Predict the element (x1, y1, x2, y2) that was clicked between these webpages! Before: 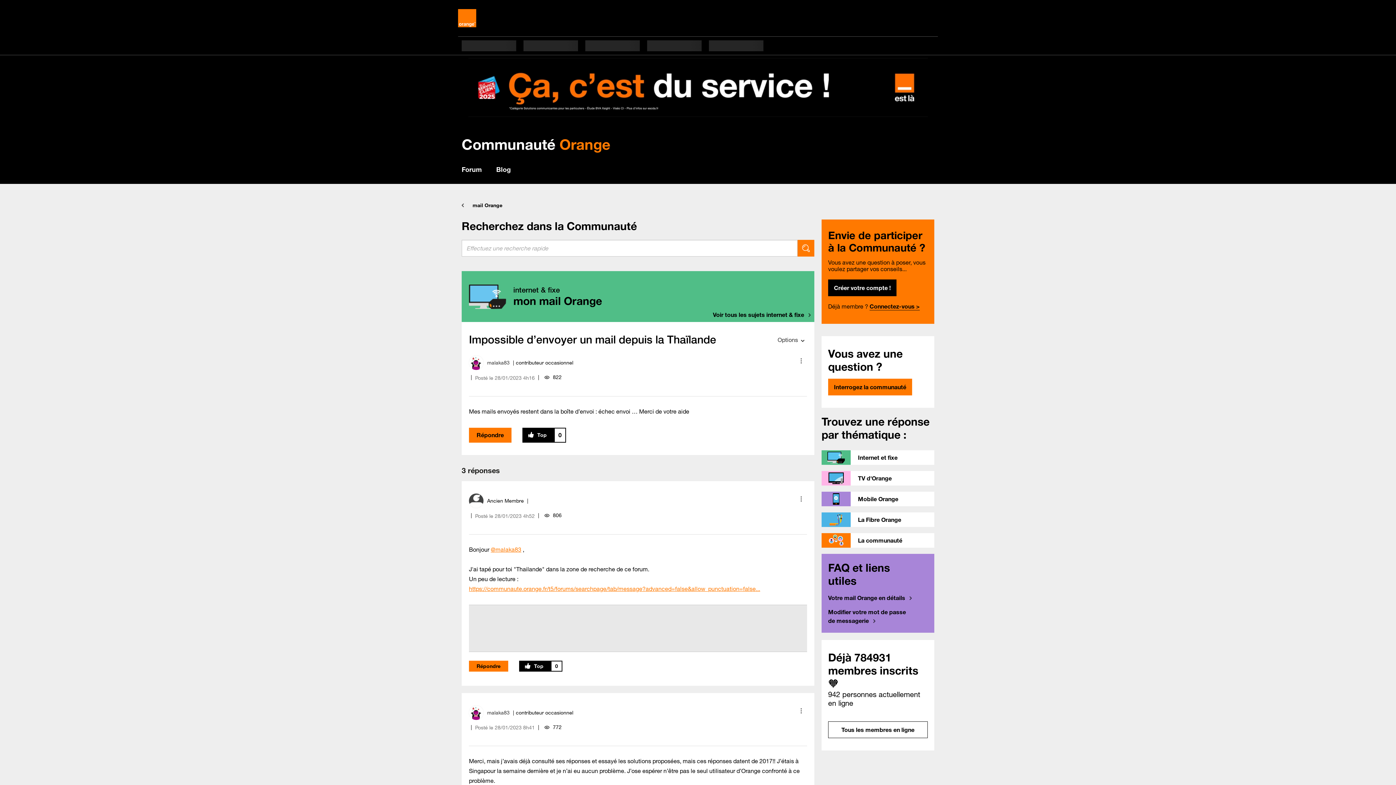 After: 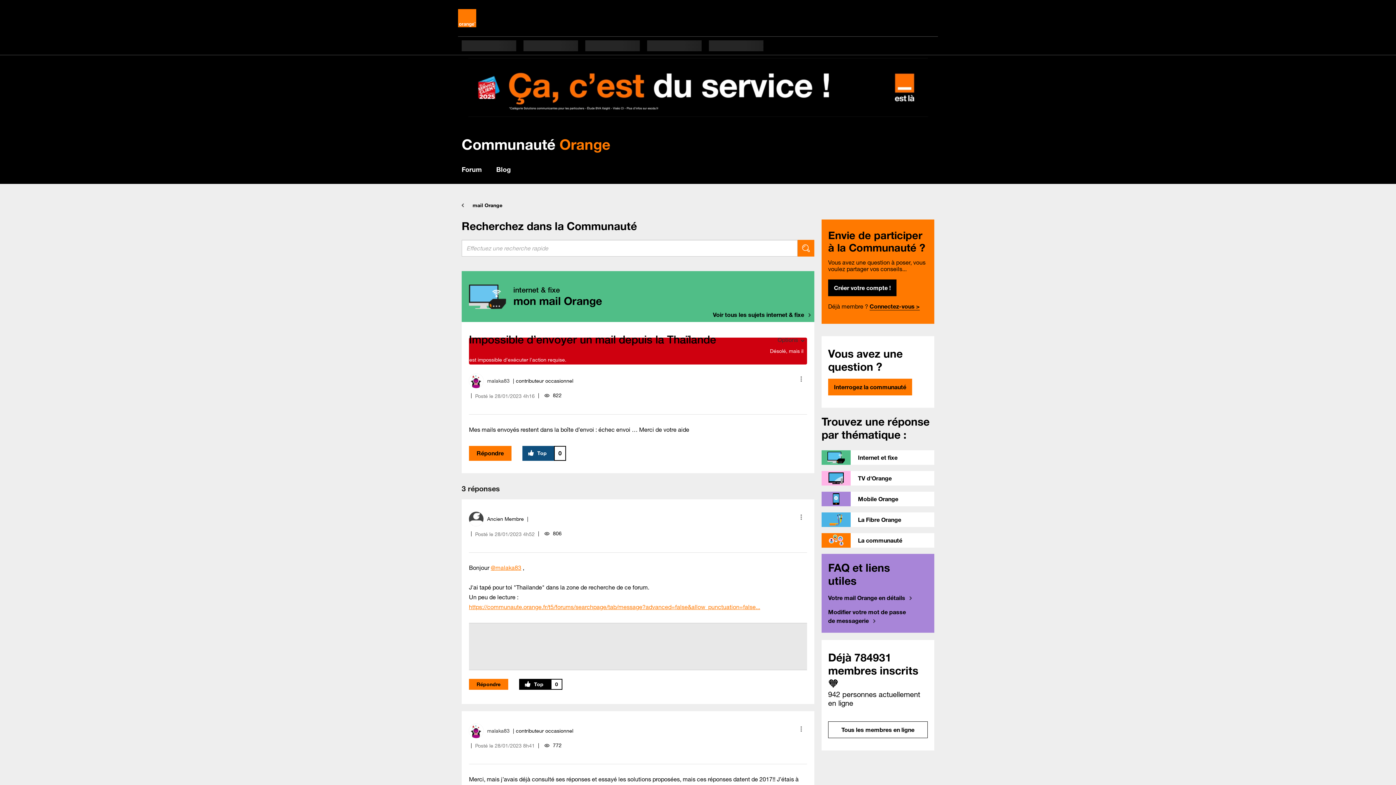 Action: bbox: (522, 427, 554, 442) label: Cliquez ici pour faire des Top sur cet envoi.